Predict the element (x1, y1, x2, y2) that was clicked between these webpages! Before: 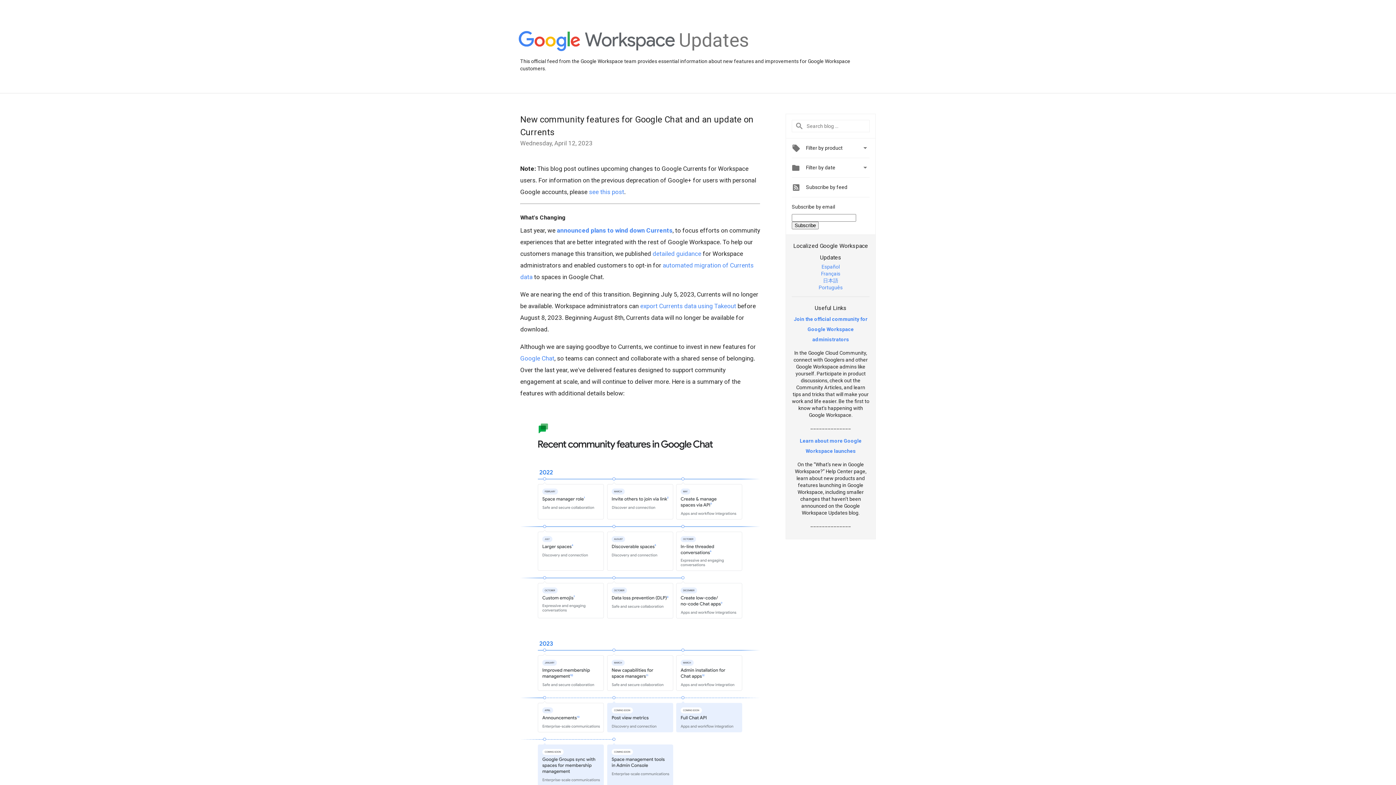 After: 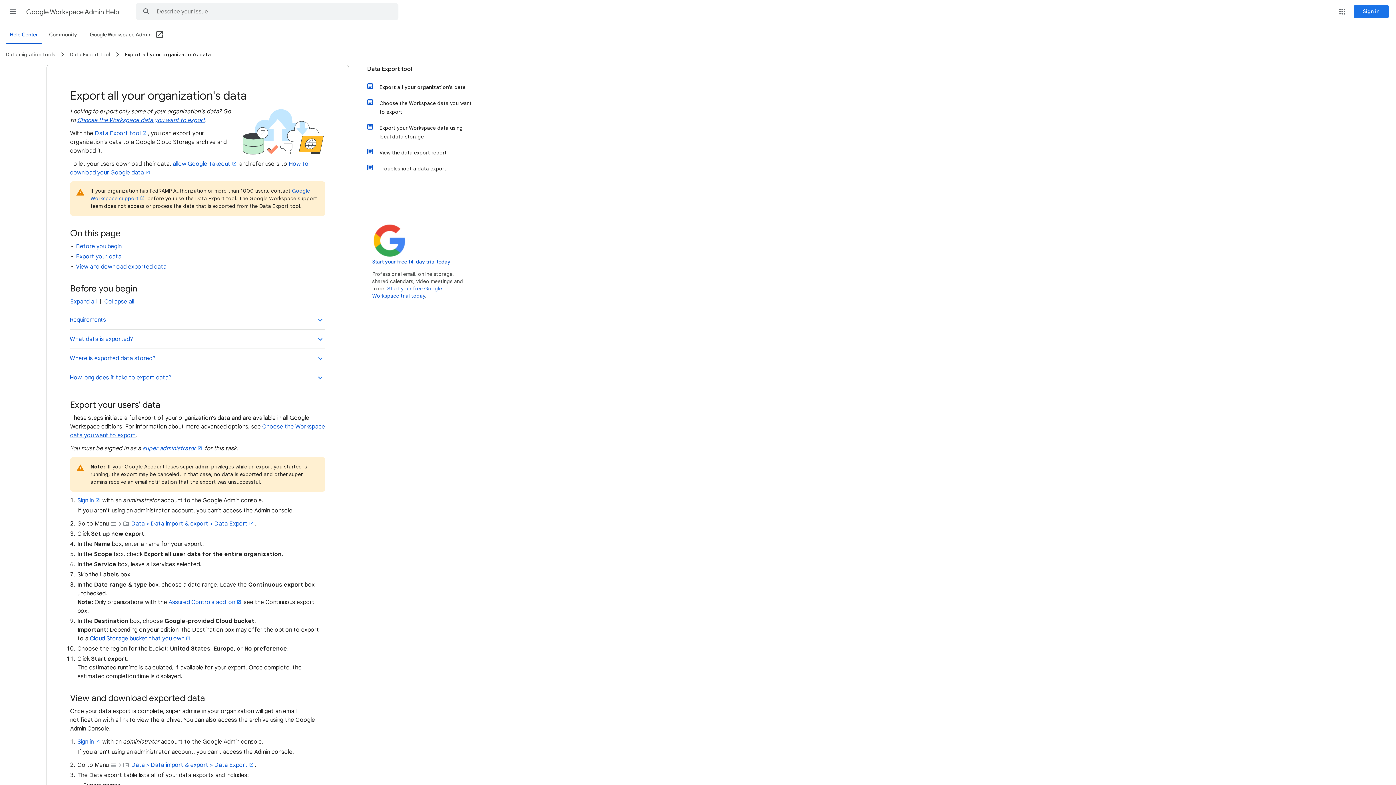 Action: label: export Currents data using Takeout bbox: (640, 302, 736, 309)